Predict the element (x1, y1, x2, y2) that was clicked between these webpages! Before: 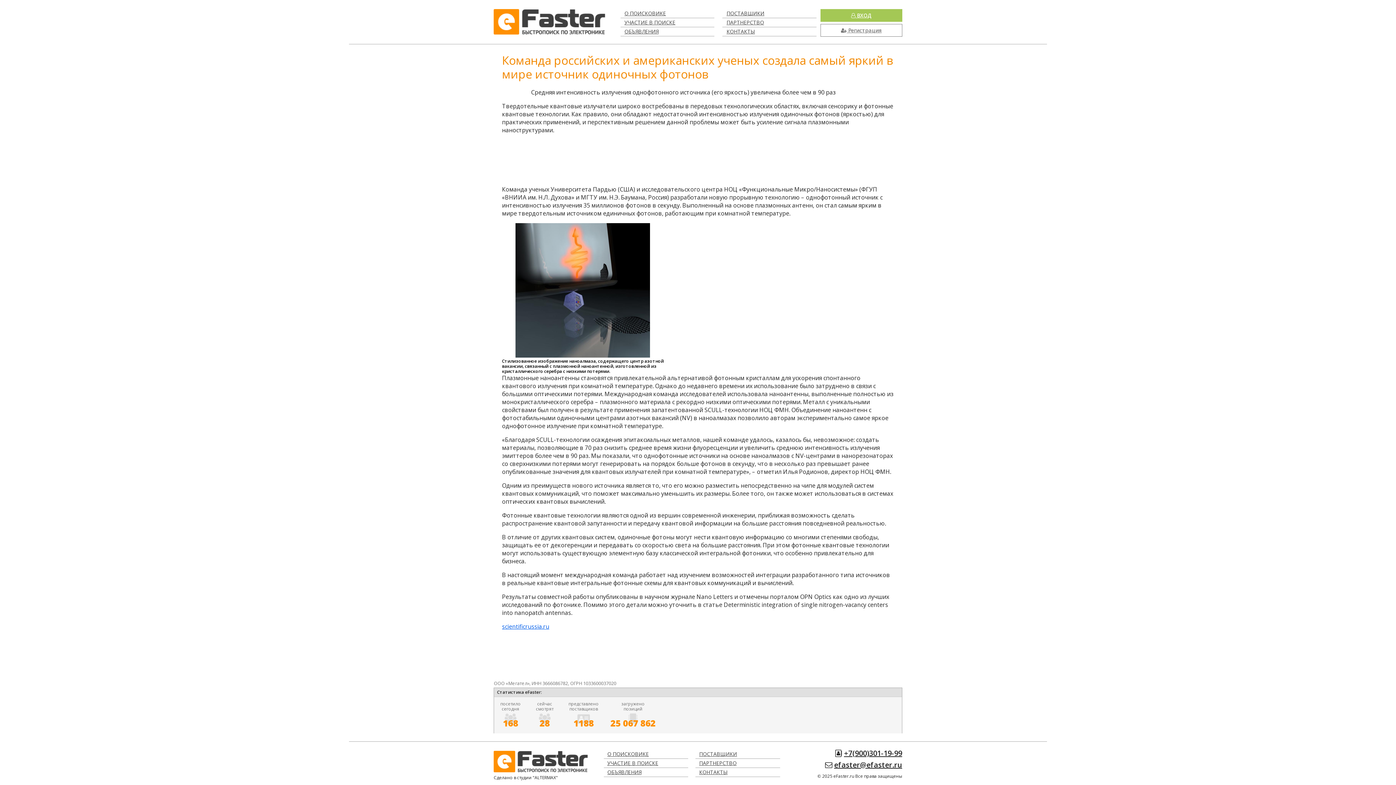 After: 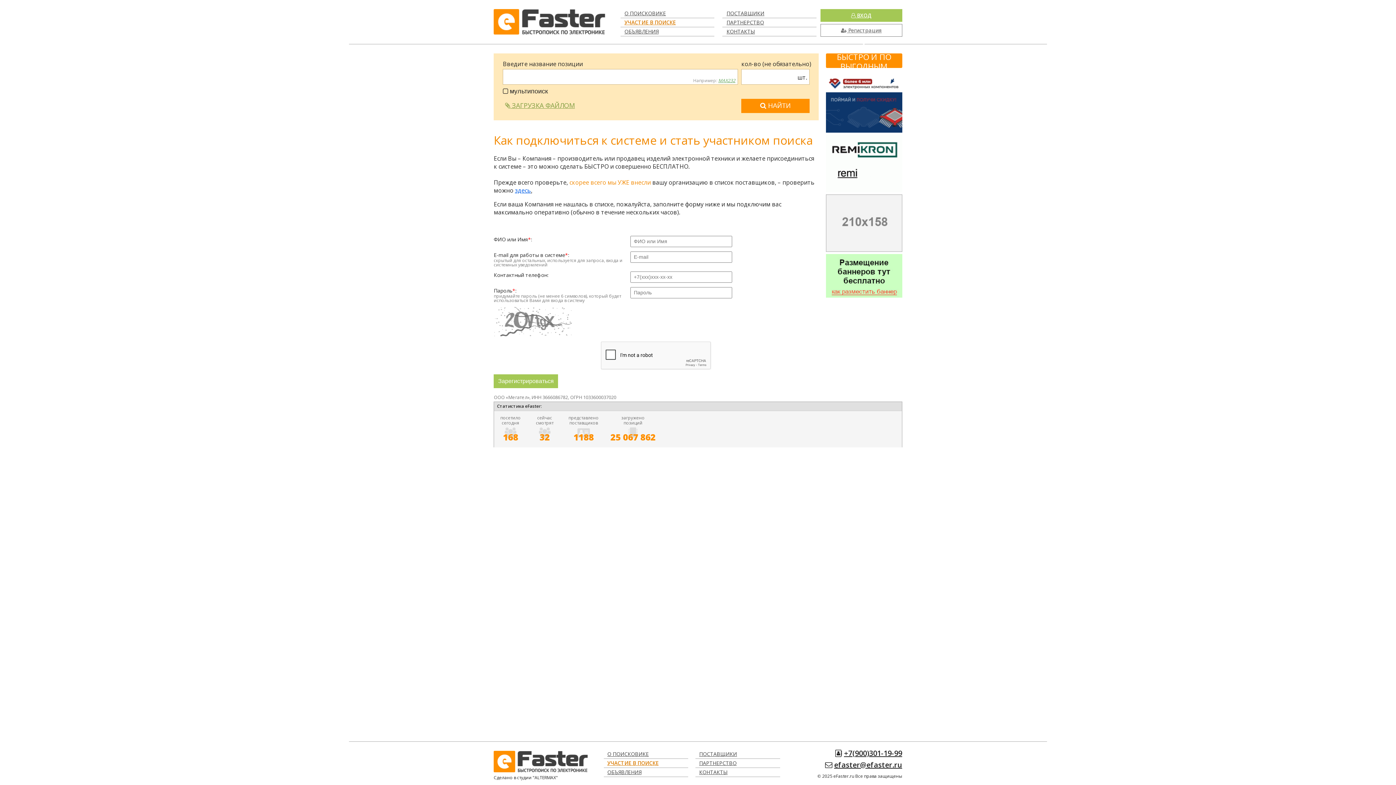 Action: label: УЧАСТИЕ В ПОИСКЕ bbox: (624, 18, 675, 25)